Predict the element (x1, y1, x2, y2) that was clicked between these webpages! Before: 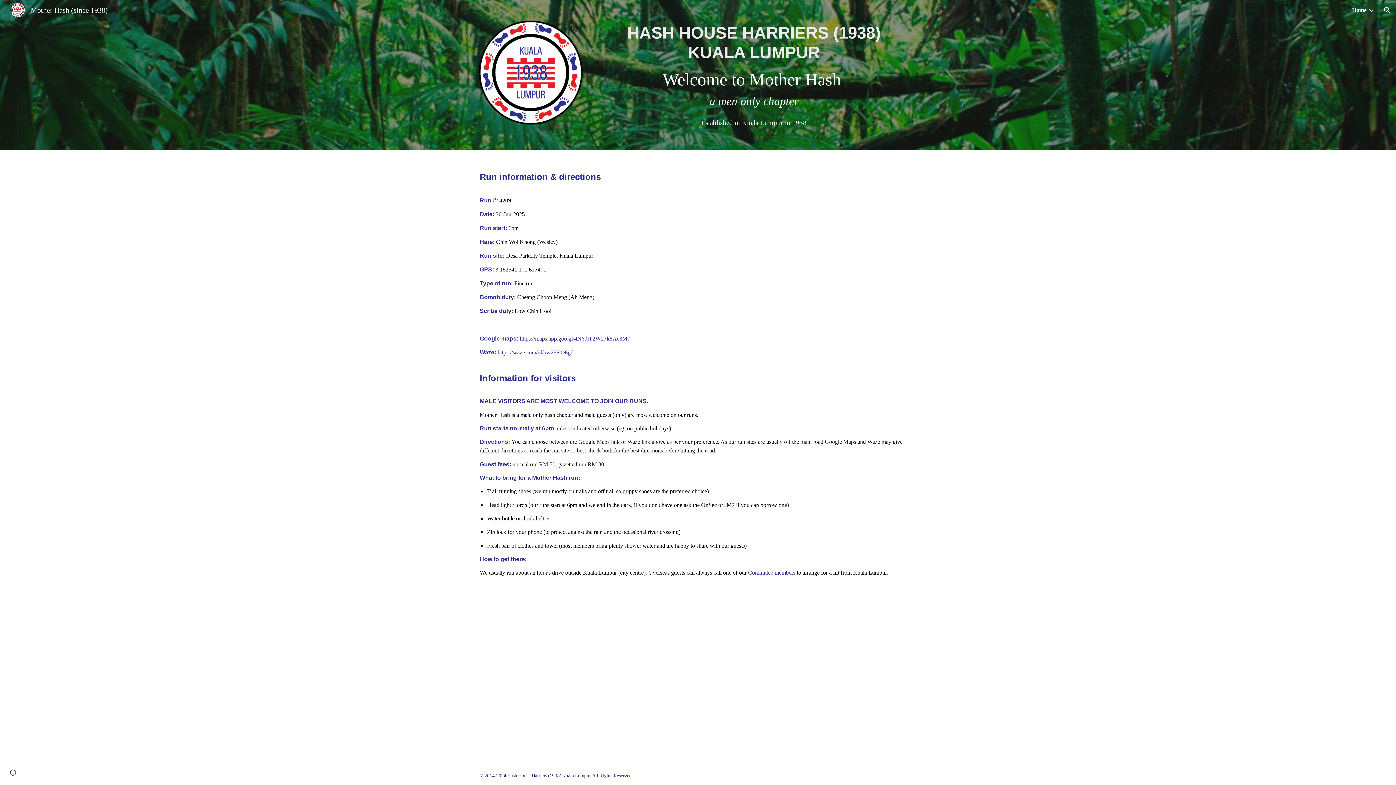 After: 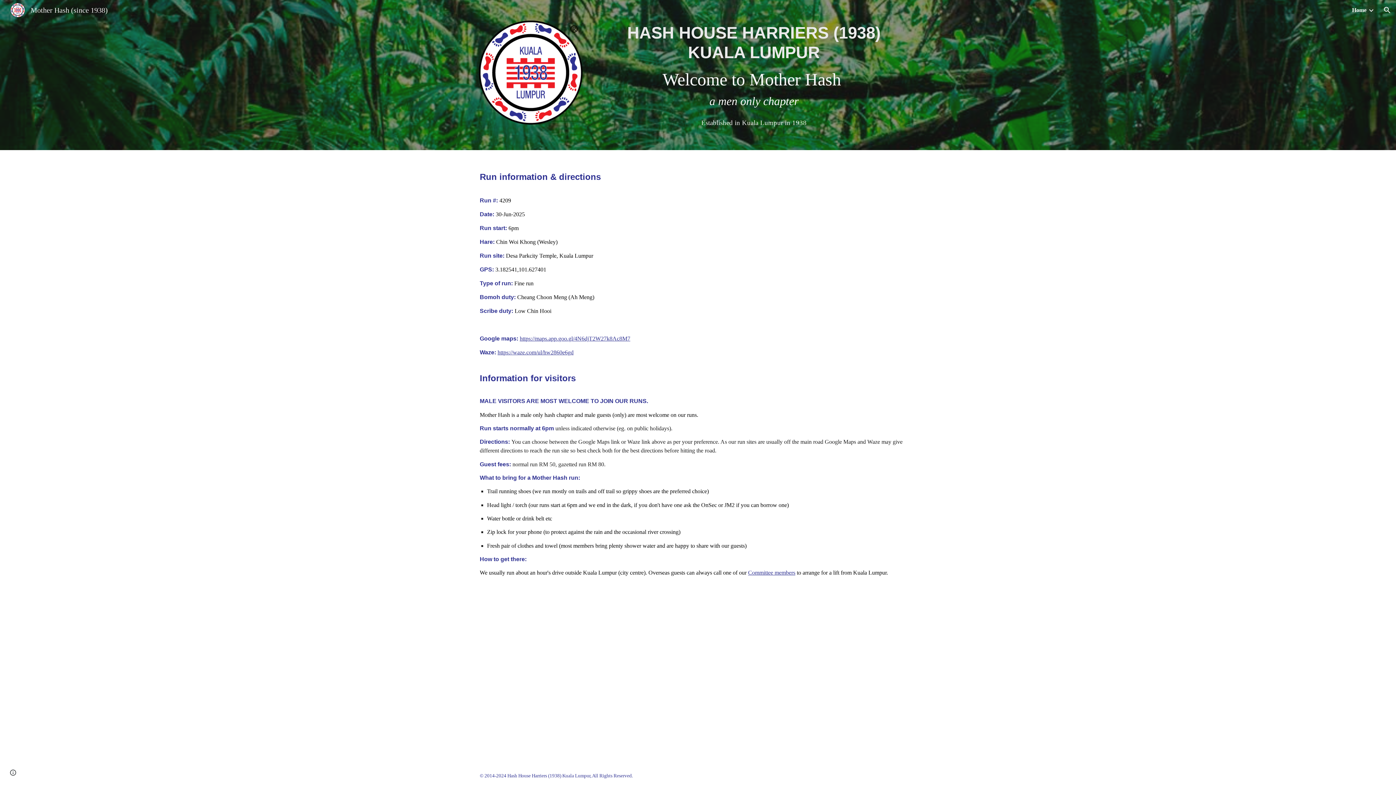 Action: label: Home bbox: (1352, 6, 1366, 13)